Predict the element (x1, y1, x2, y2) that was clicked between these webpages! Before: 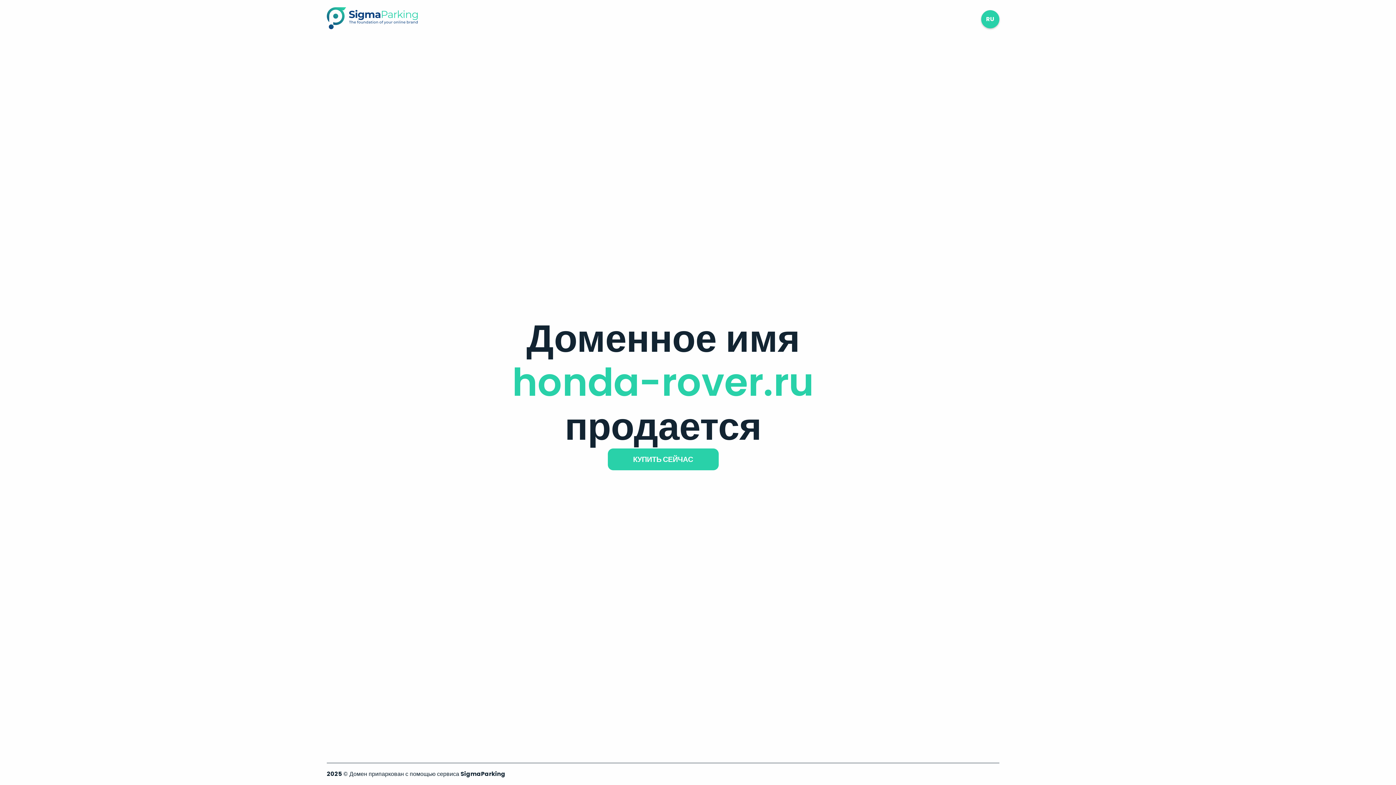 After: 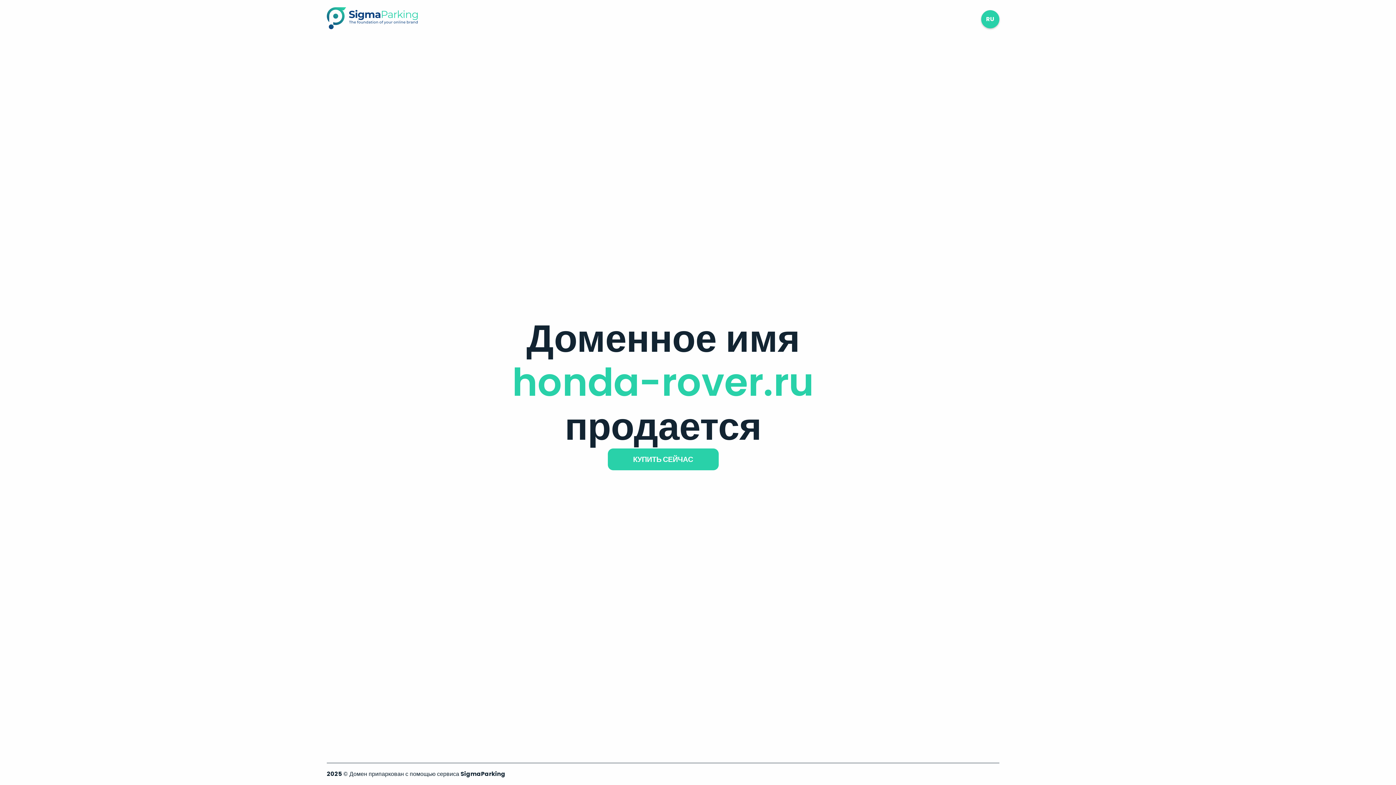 Action: bbox: (326, 23, 417, 31)